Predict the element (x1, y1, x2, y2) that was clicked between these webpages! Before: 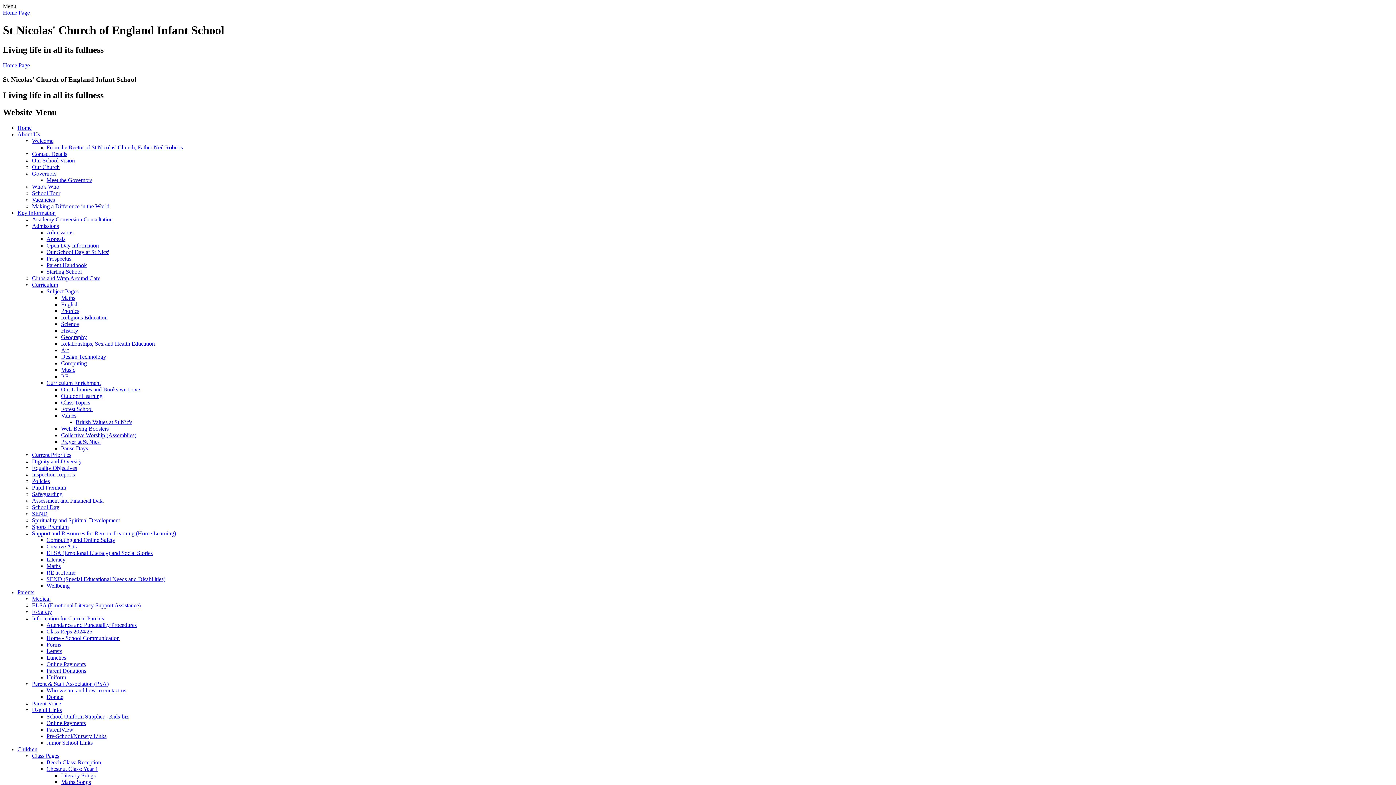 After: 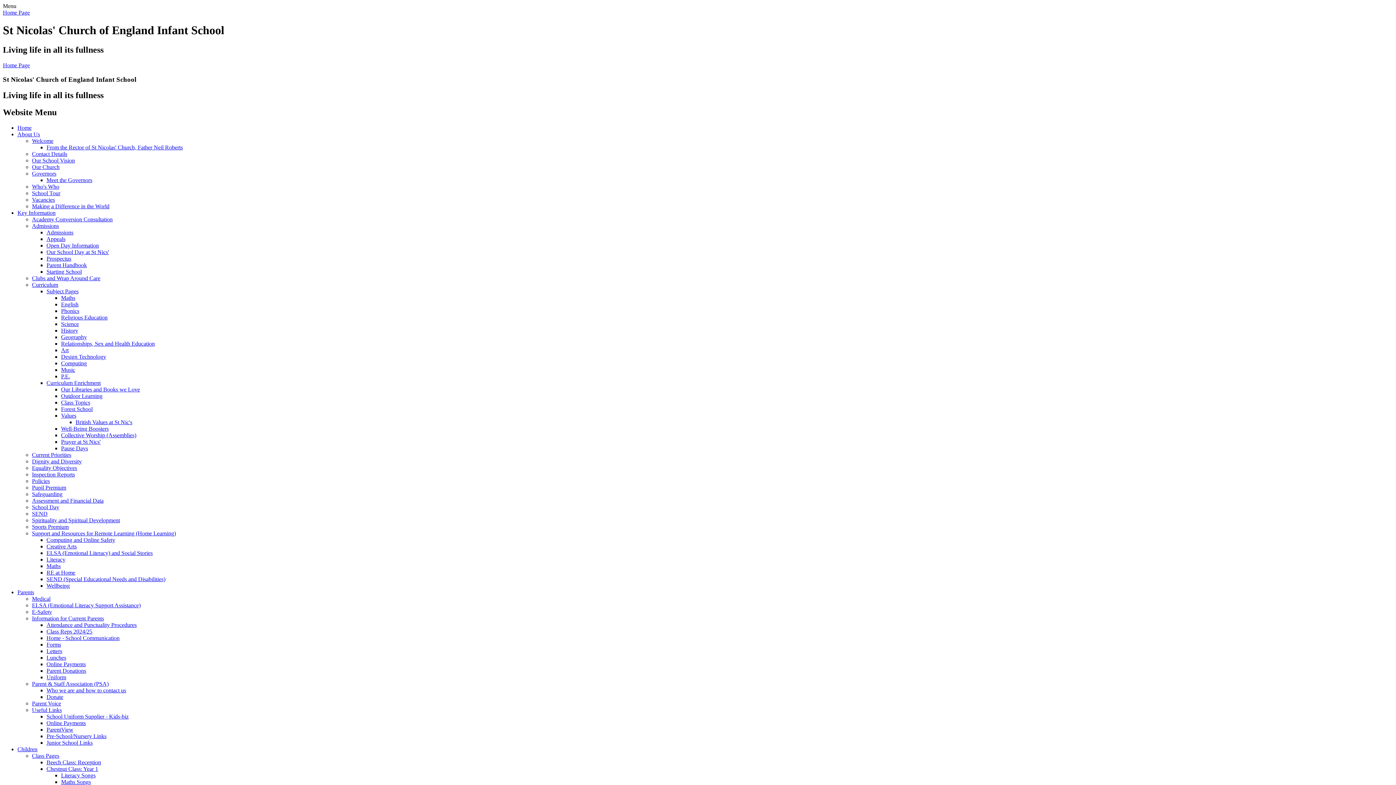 Action: label: Welcome bbox: (32, 137, 53, 144)